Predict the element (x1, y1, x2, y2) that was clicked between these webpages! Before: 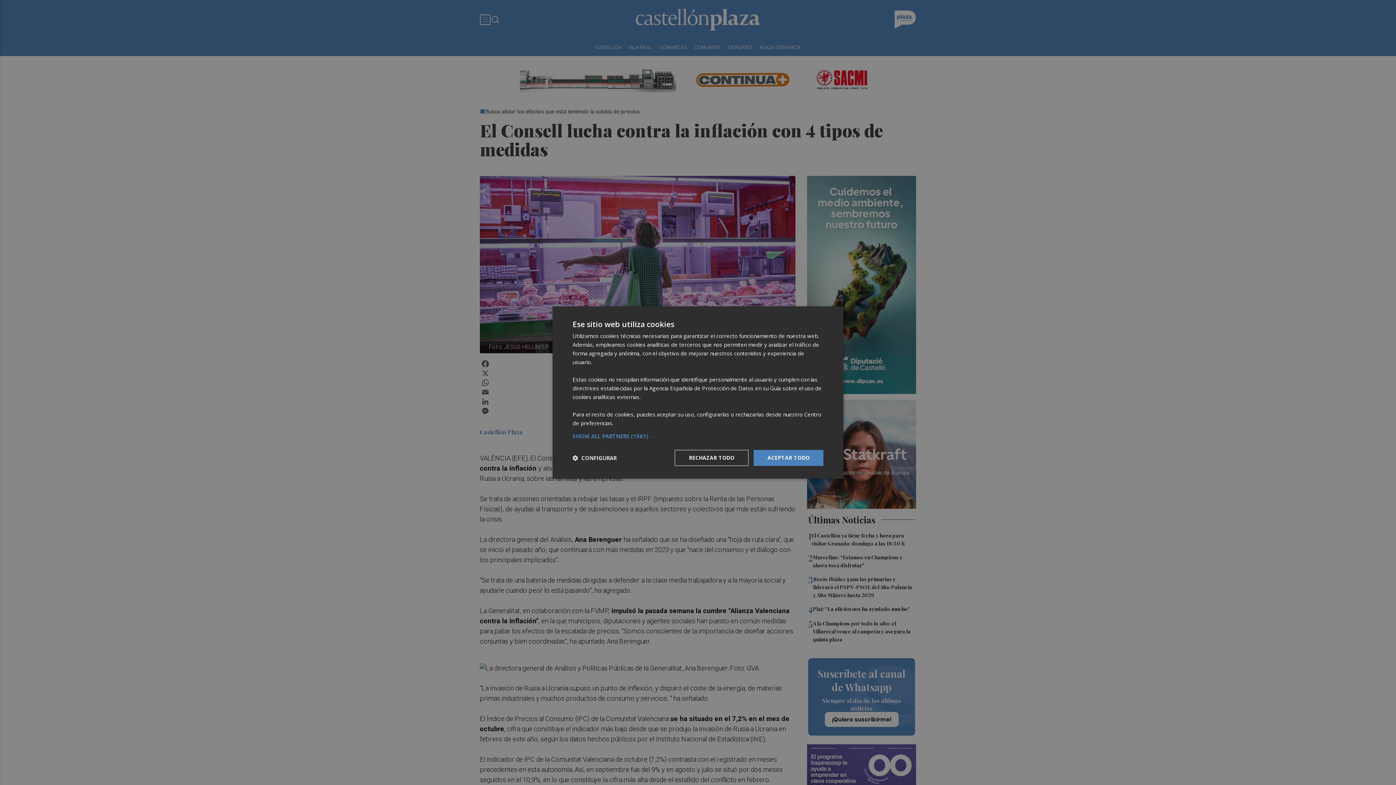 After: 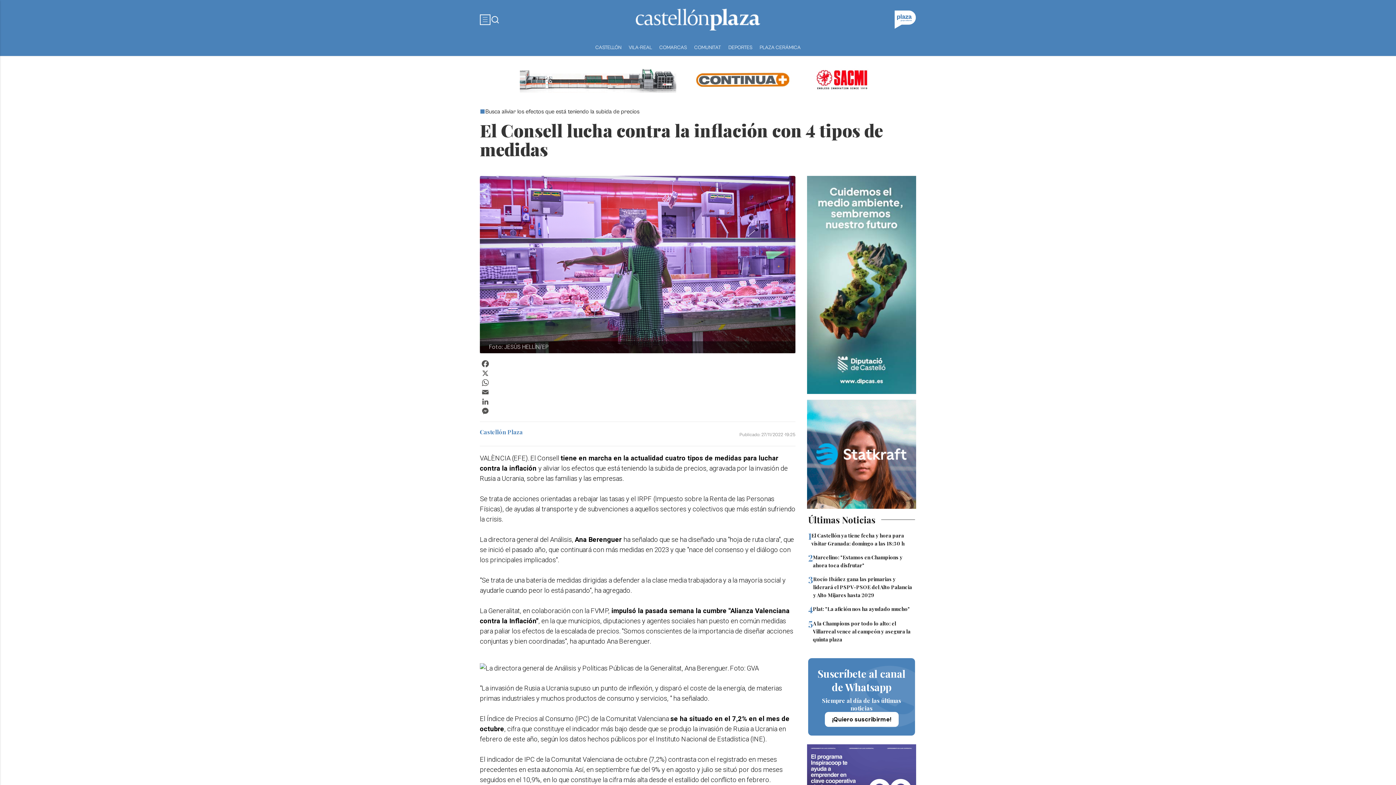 Action: bbox: (674, 450, 748, 466) label: RECHAZAR TODO